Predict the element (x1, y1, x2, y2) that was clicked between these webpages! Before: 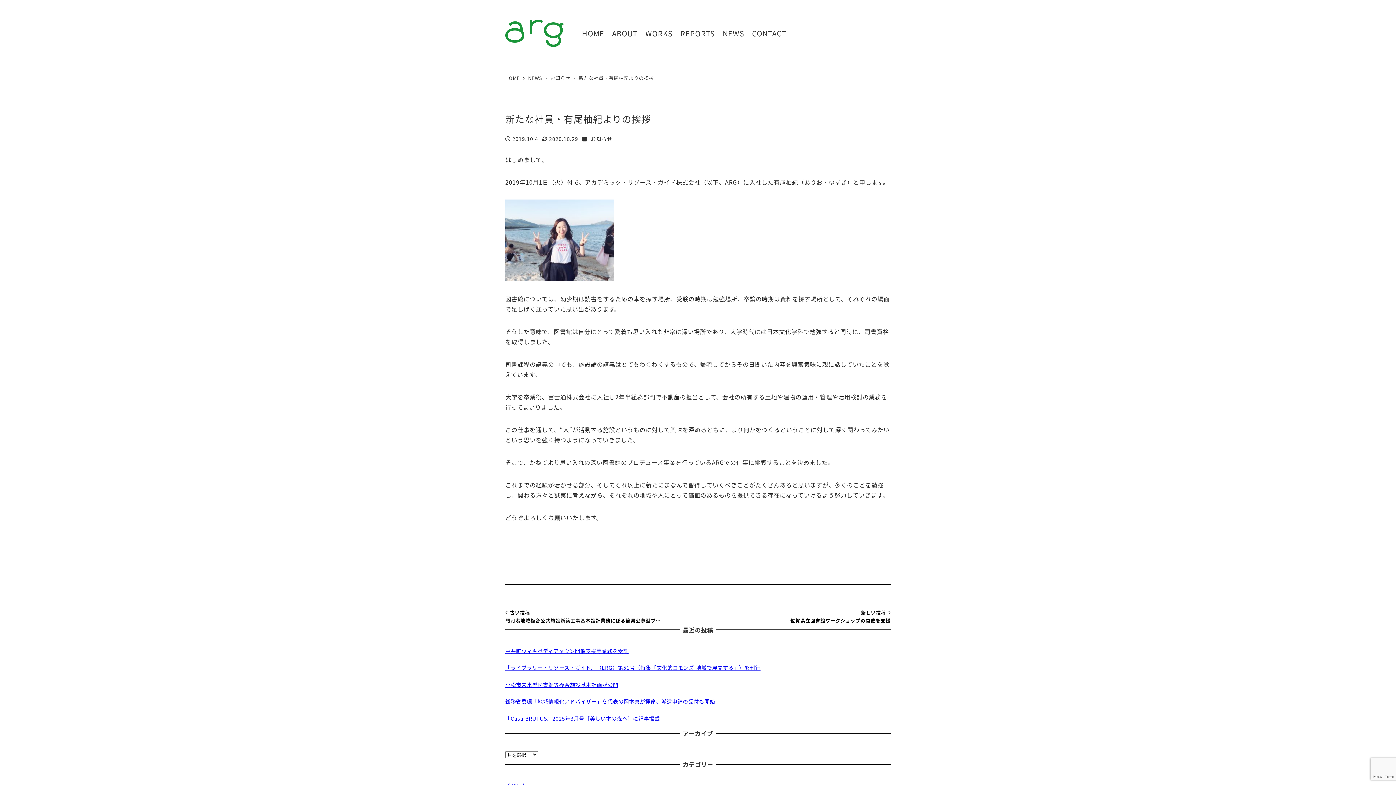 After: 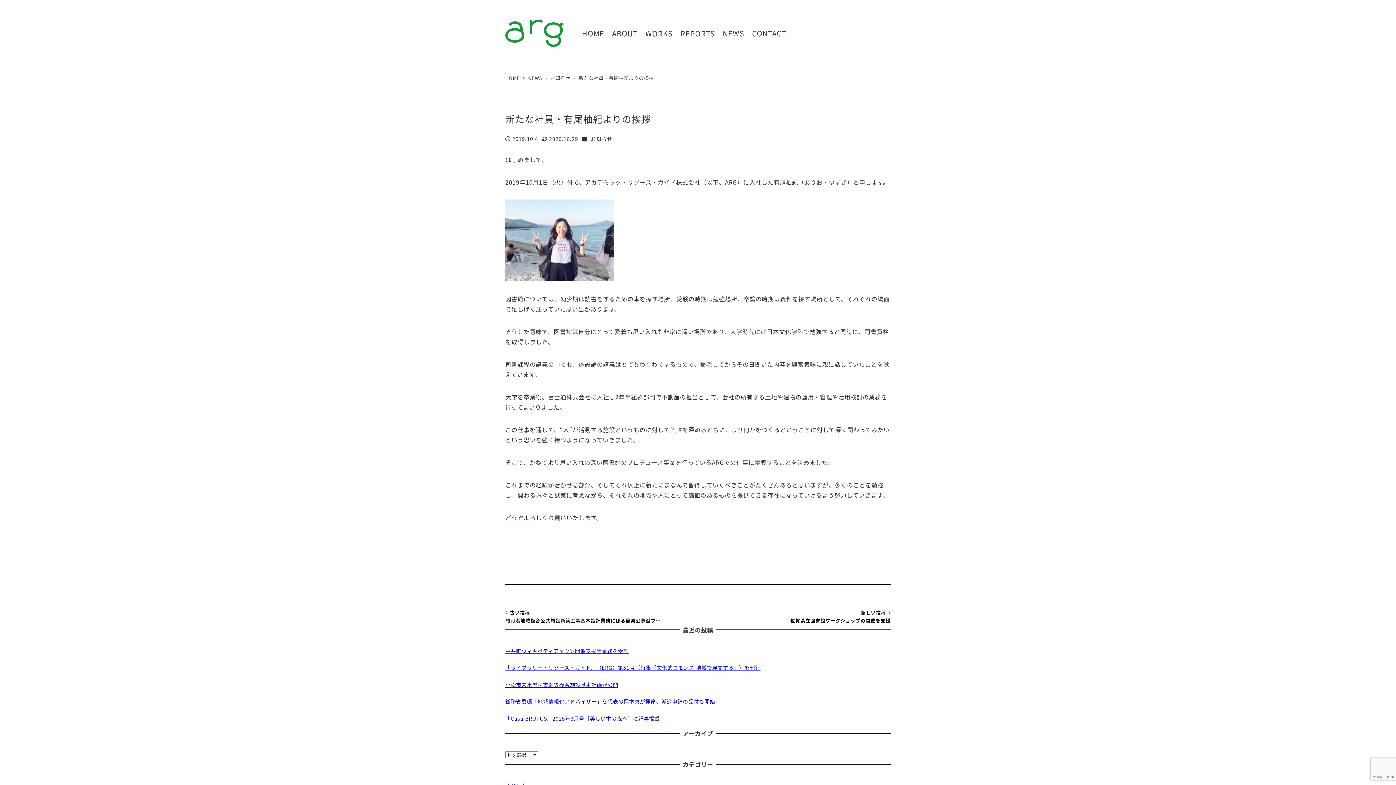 Action: label: 新たな社員・有尾柚紀よりの挨拶 bbox: (578, 74, 654, 81)